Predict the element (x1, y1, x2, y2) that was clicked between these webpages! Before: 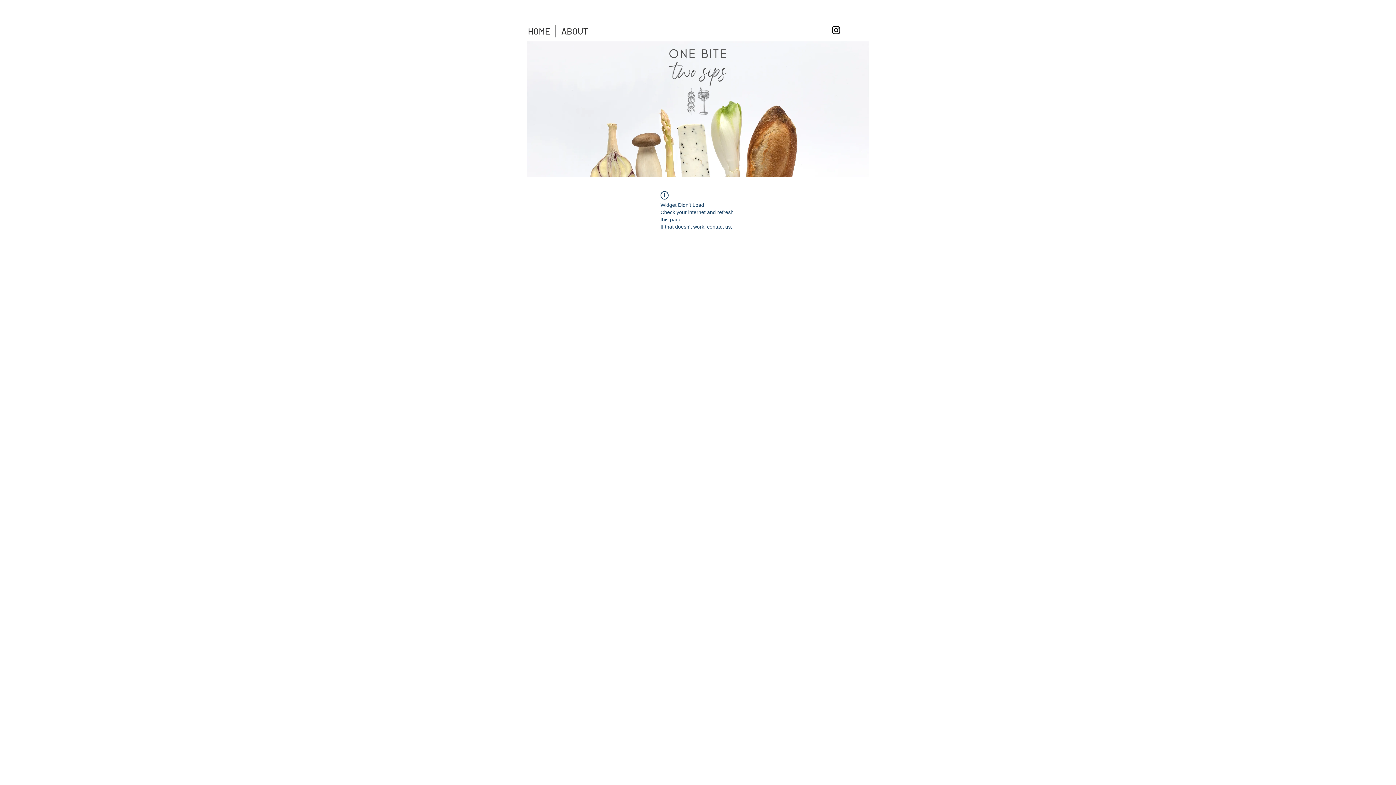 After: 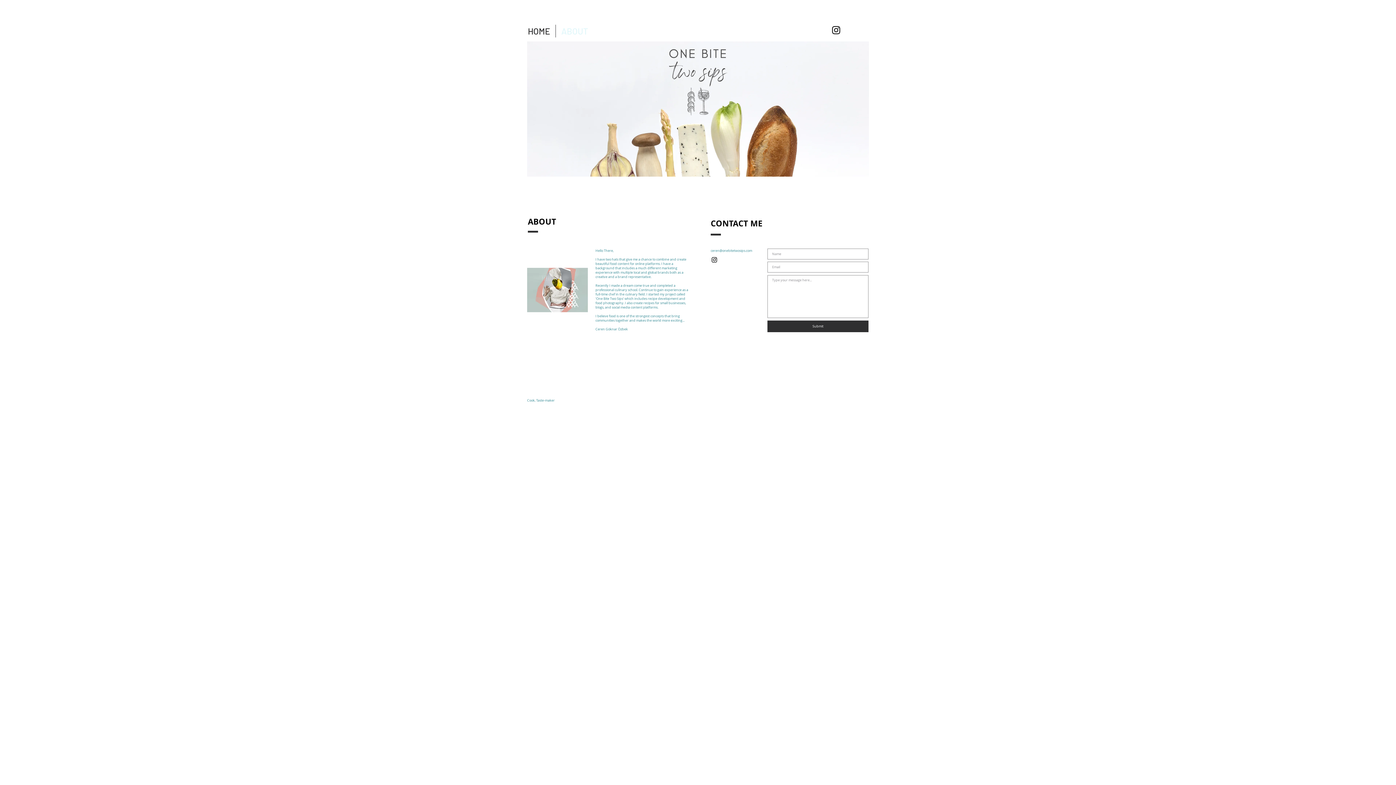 Action: label: ABOUT bbox: (556, 24, 593, 37)